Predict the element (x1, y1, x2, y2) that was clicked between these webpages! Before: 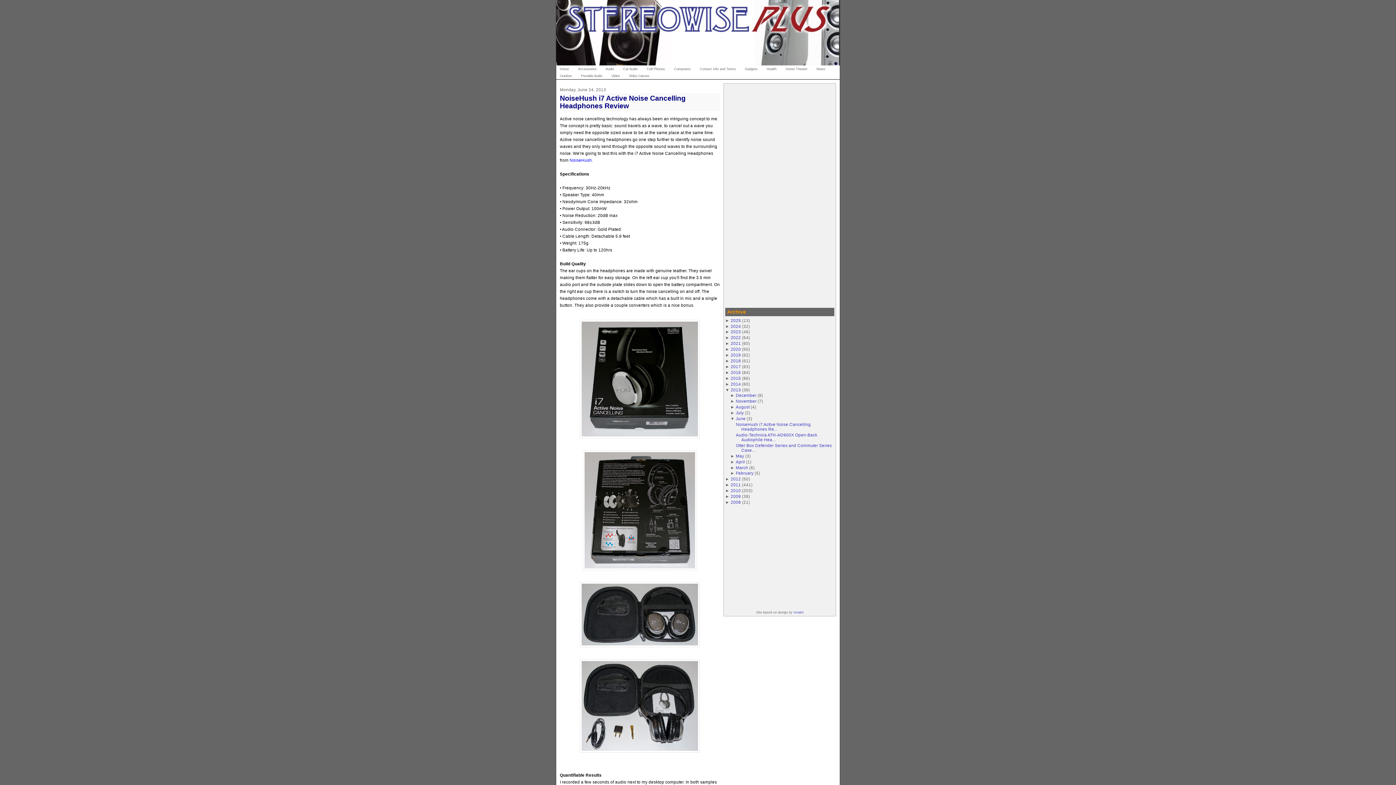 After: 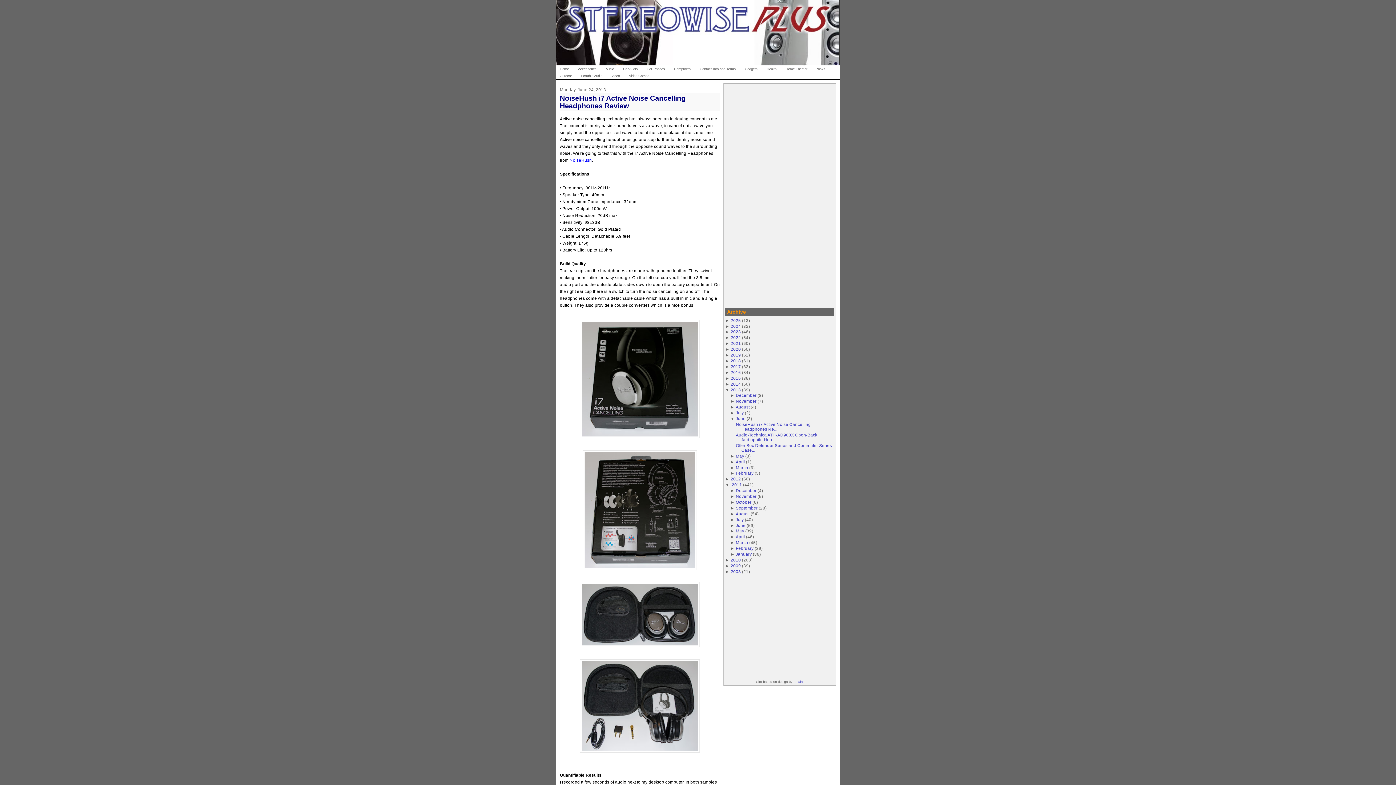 Action: bbox: (725, 482, 730, 487) label: ► 